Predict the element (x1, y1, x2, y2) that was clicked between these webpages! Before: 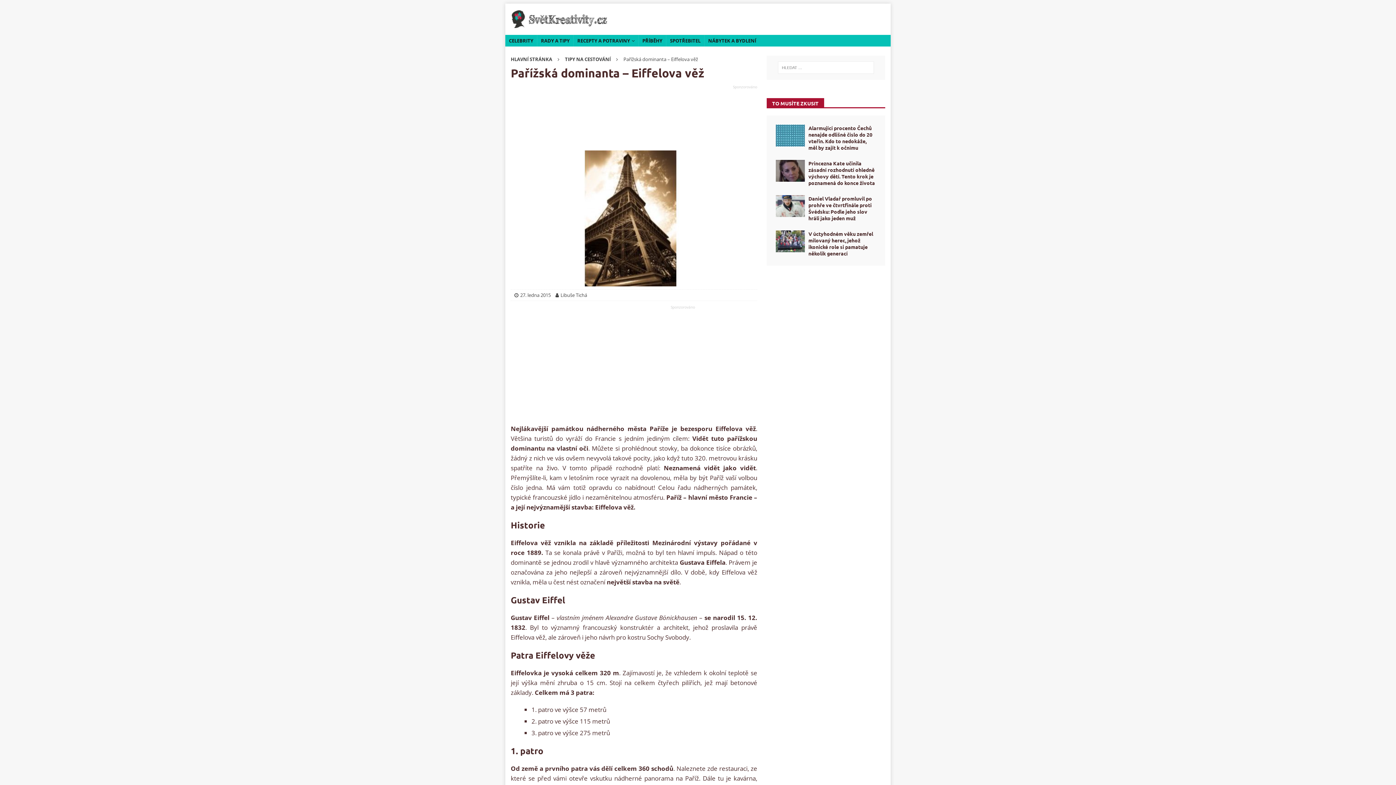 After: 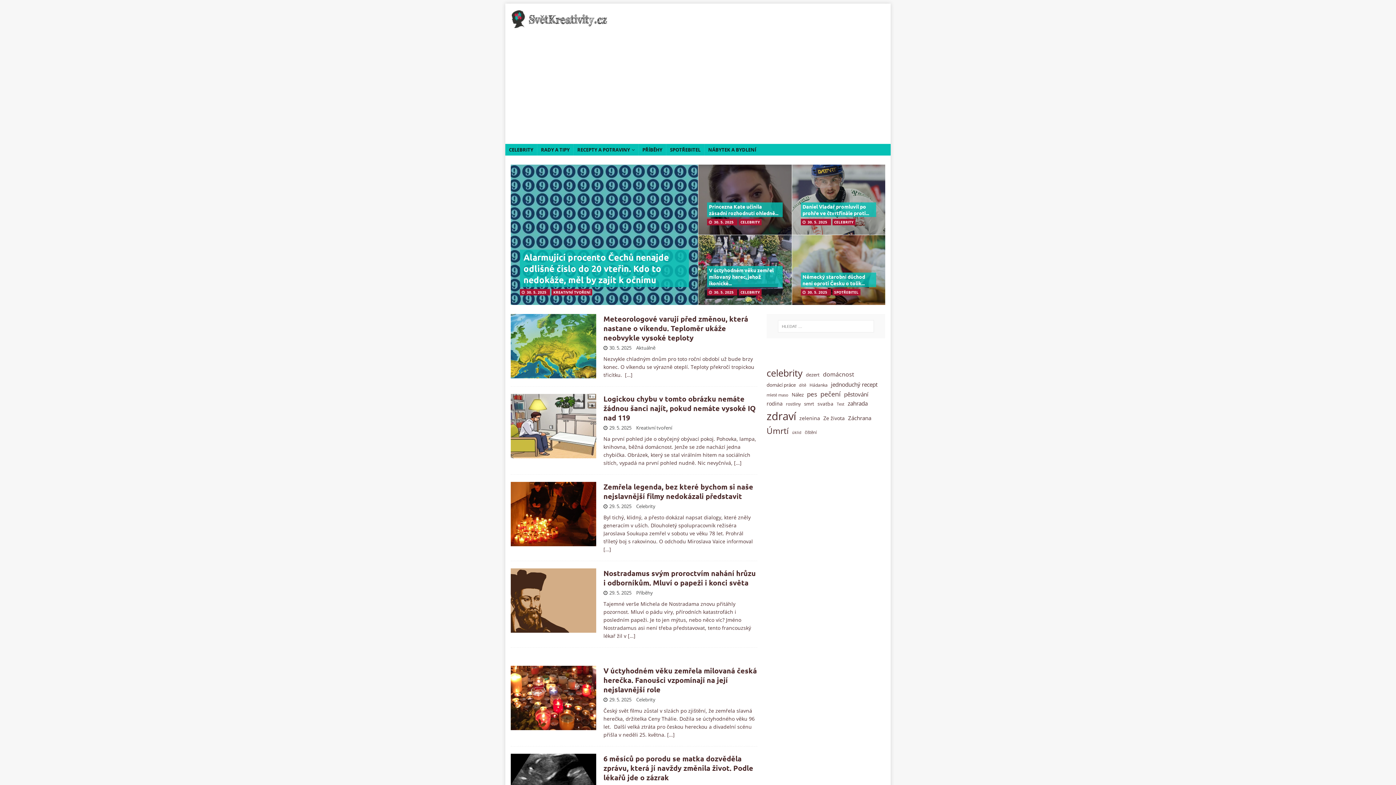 Action: bbox: (508, 24, 609, 31)